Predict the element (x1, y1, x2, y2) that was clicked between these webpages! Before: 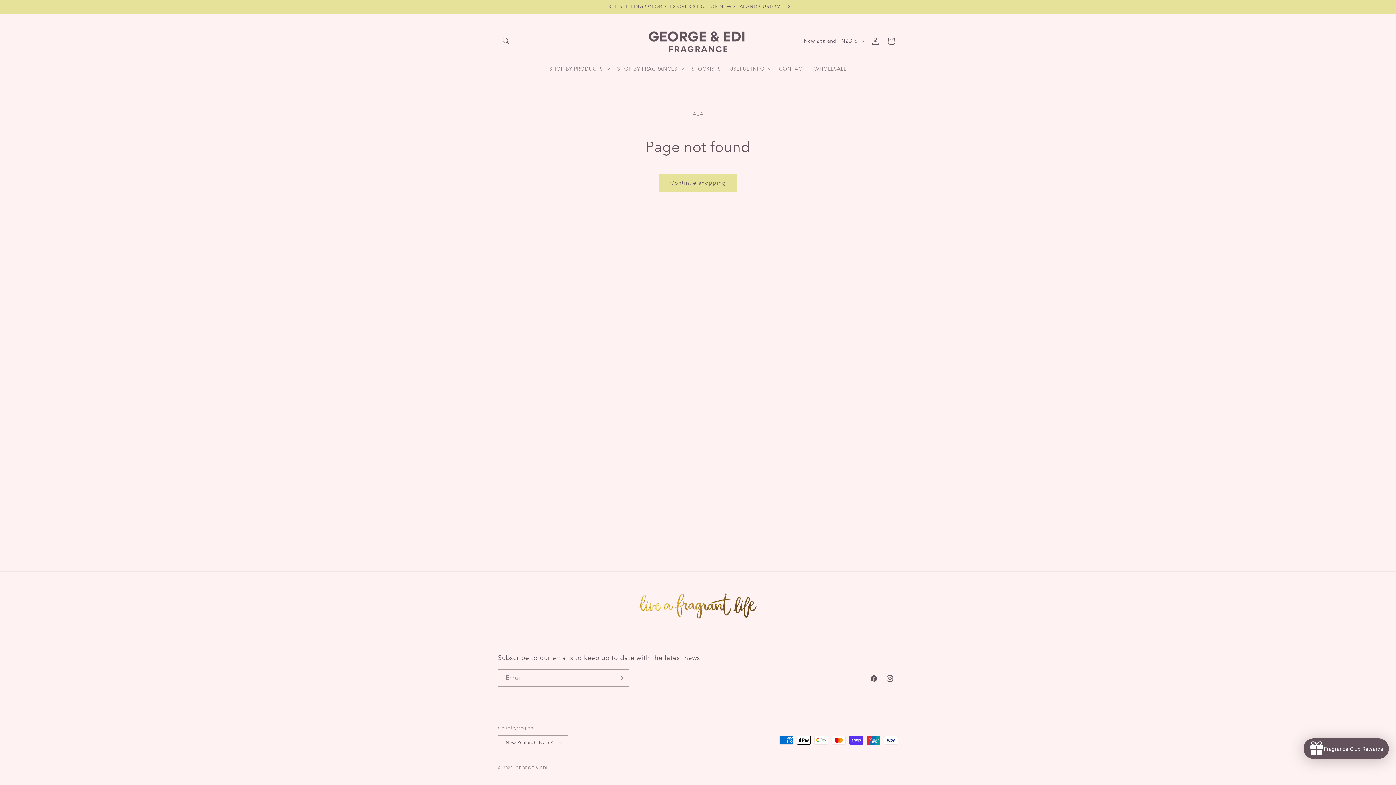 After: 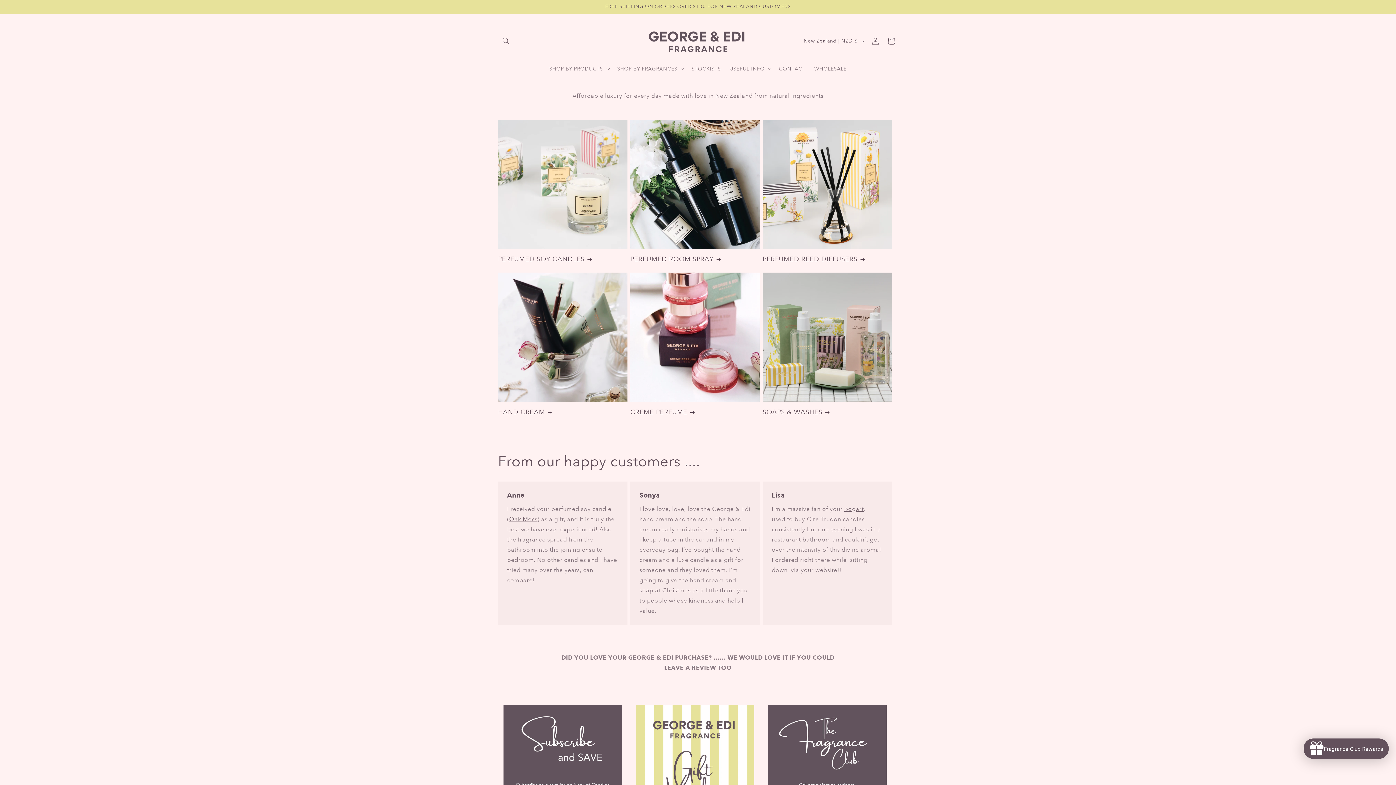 Action: bbox: (640, 21, 755, 60)